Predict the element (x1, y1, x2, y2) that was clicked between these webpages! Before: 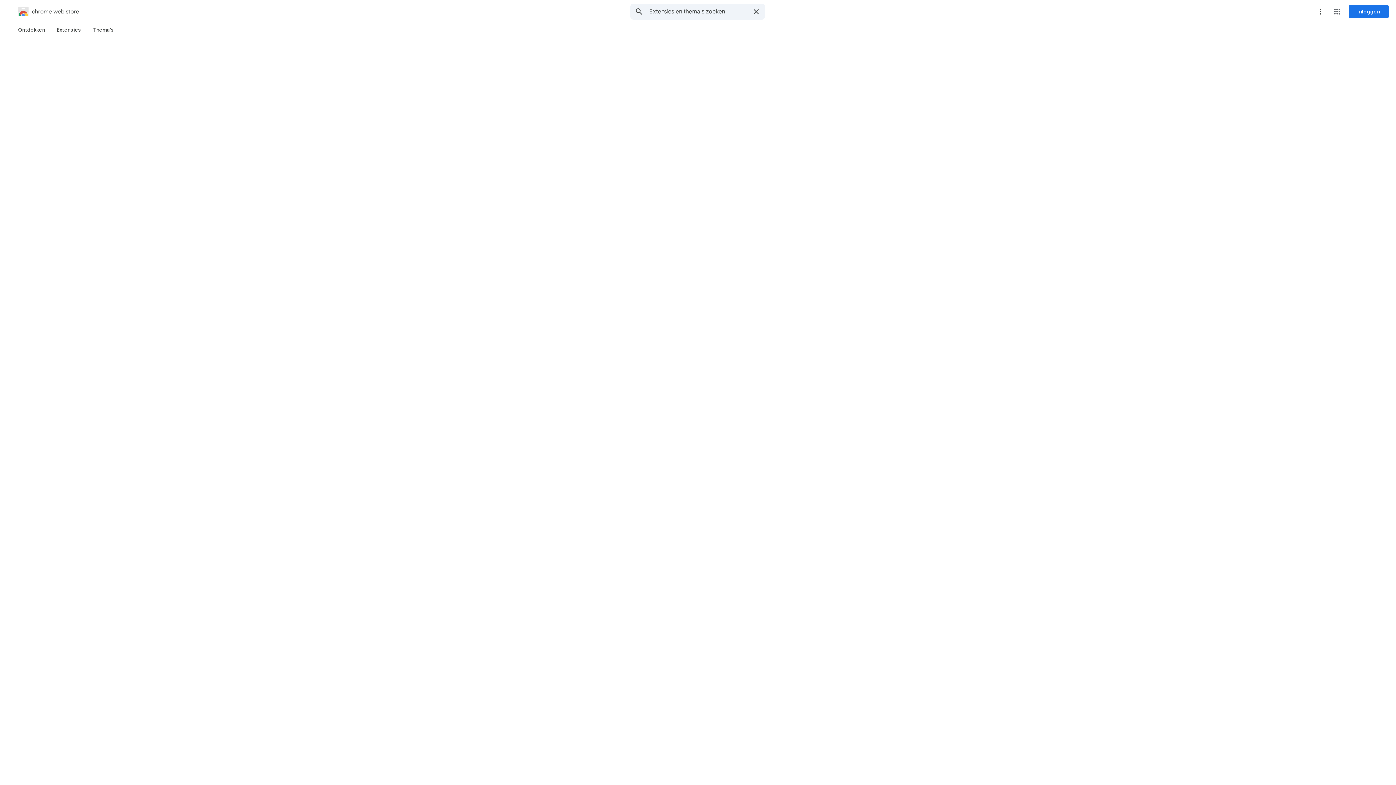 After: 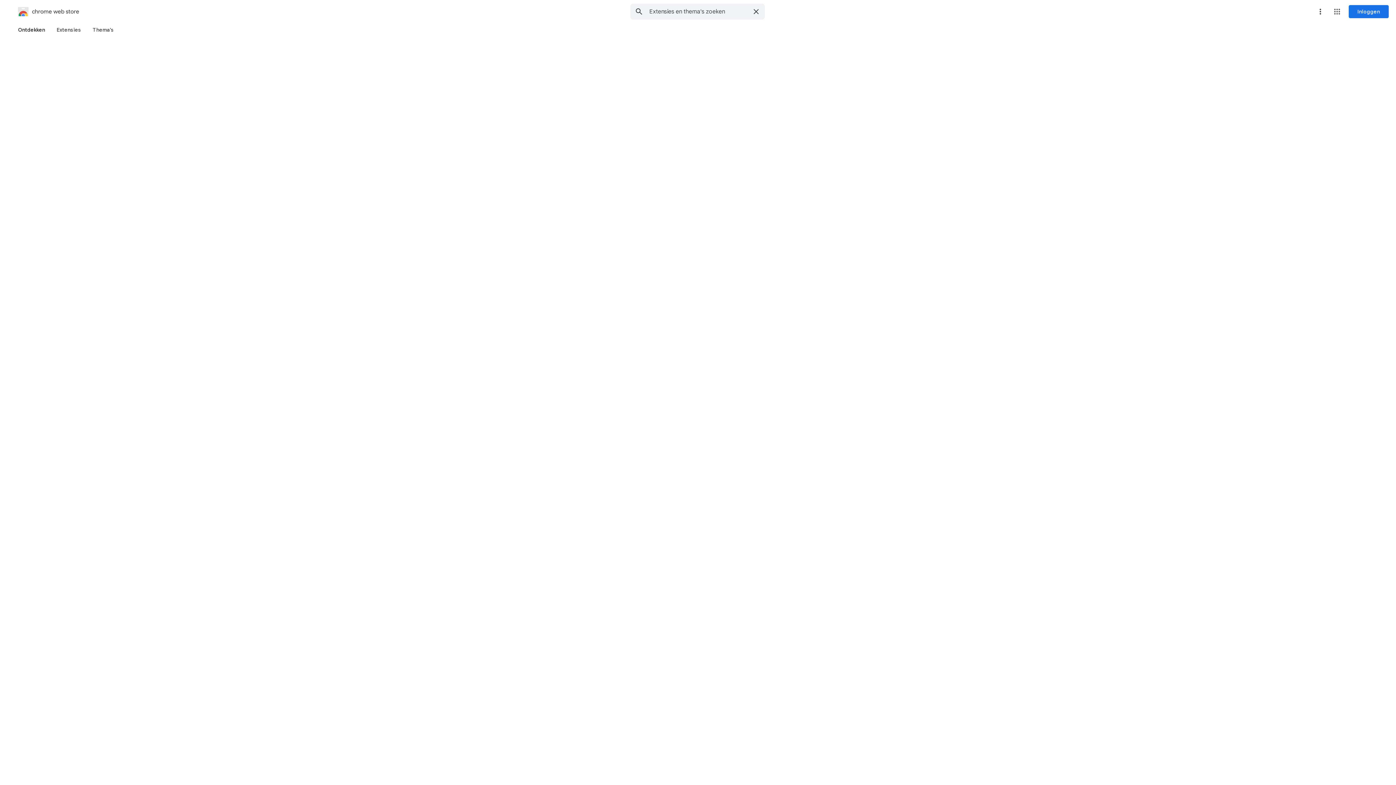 Action: label: Ontdekken bbox: (12, 23, 50, 36)